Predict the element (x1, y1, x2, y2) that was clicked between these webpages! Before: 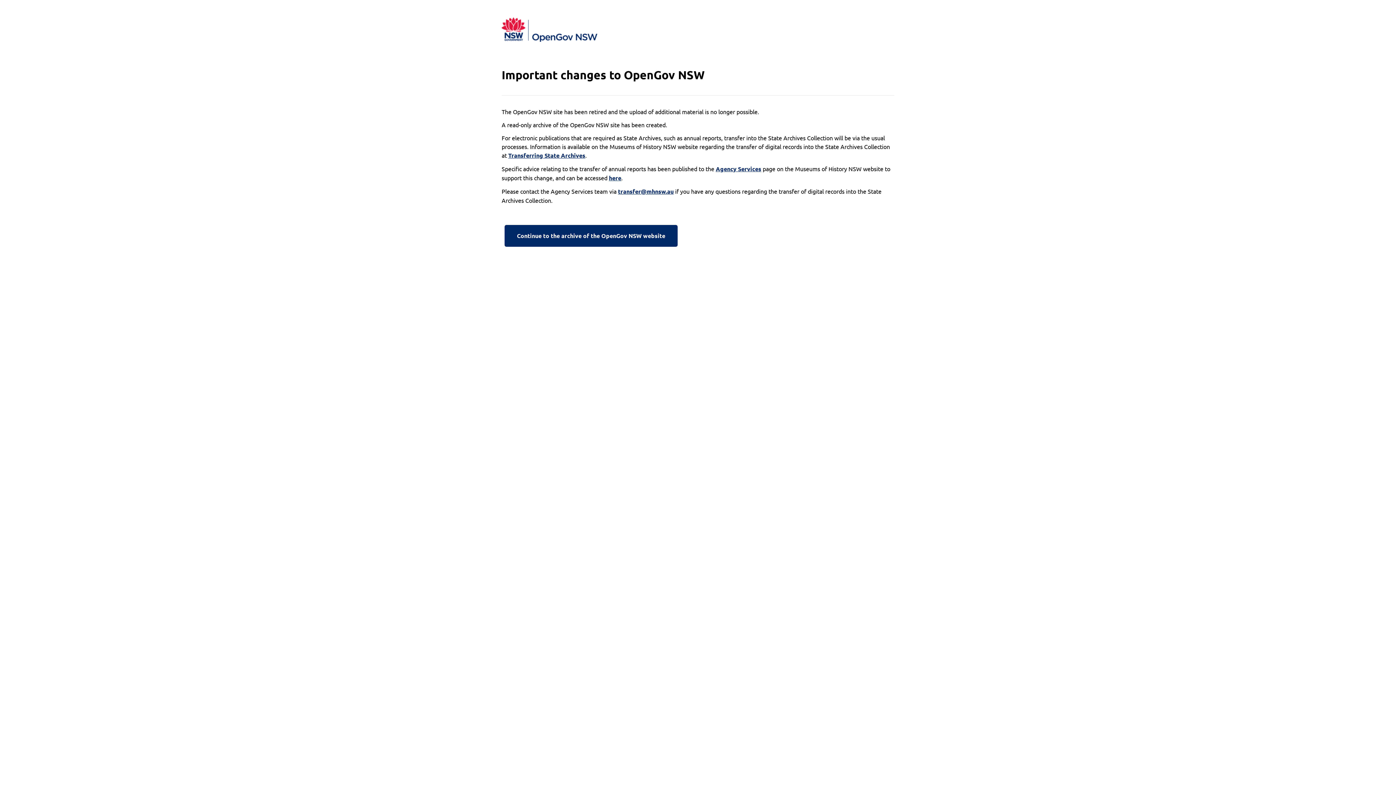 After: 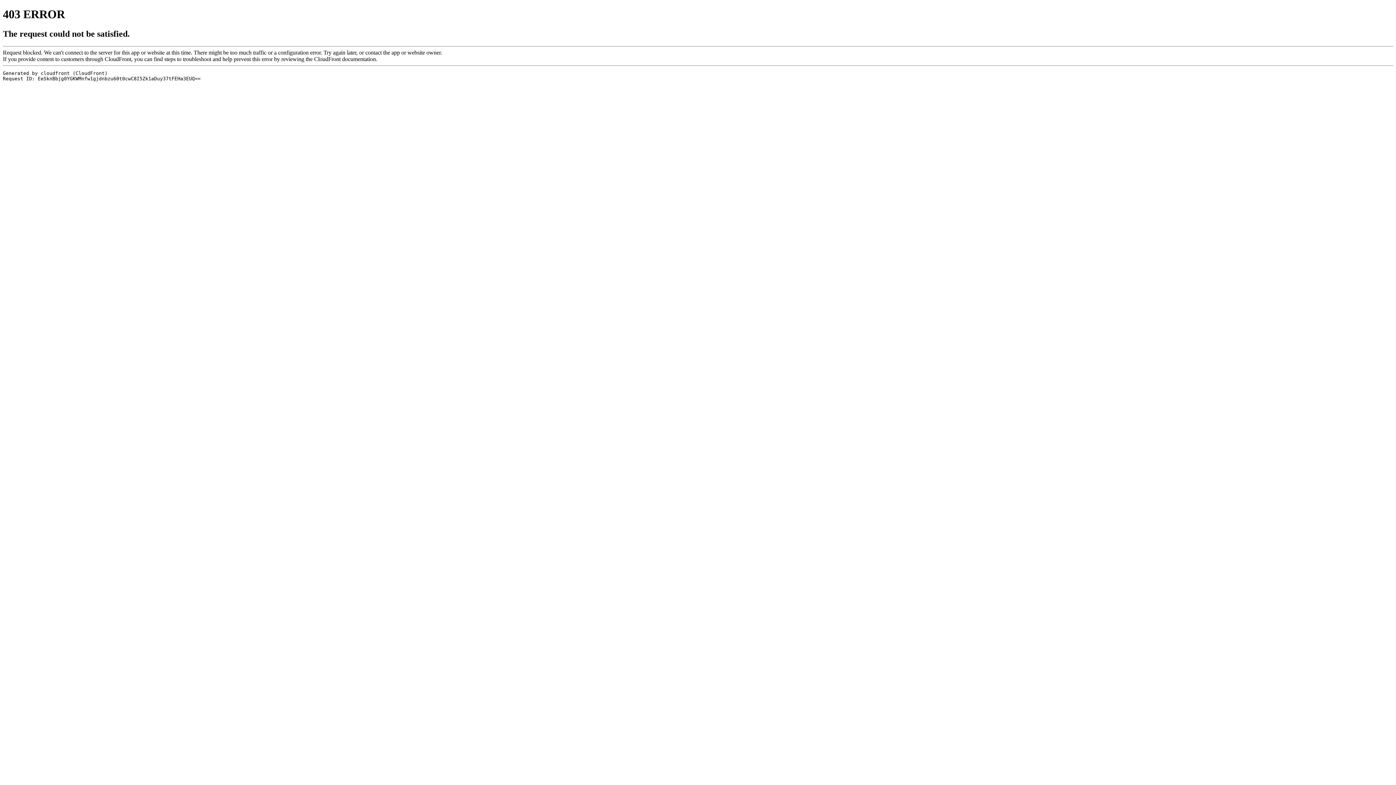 Action: label: Agency Services bbox: (716, 164, 761, 173)